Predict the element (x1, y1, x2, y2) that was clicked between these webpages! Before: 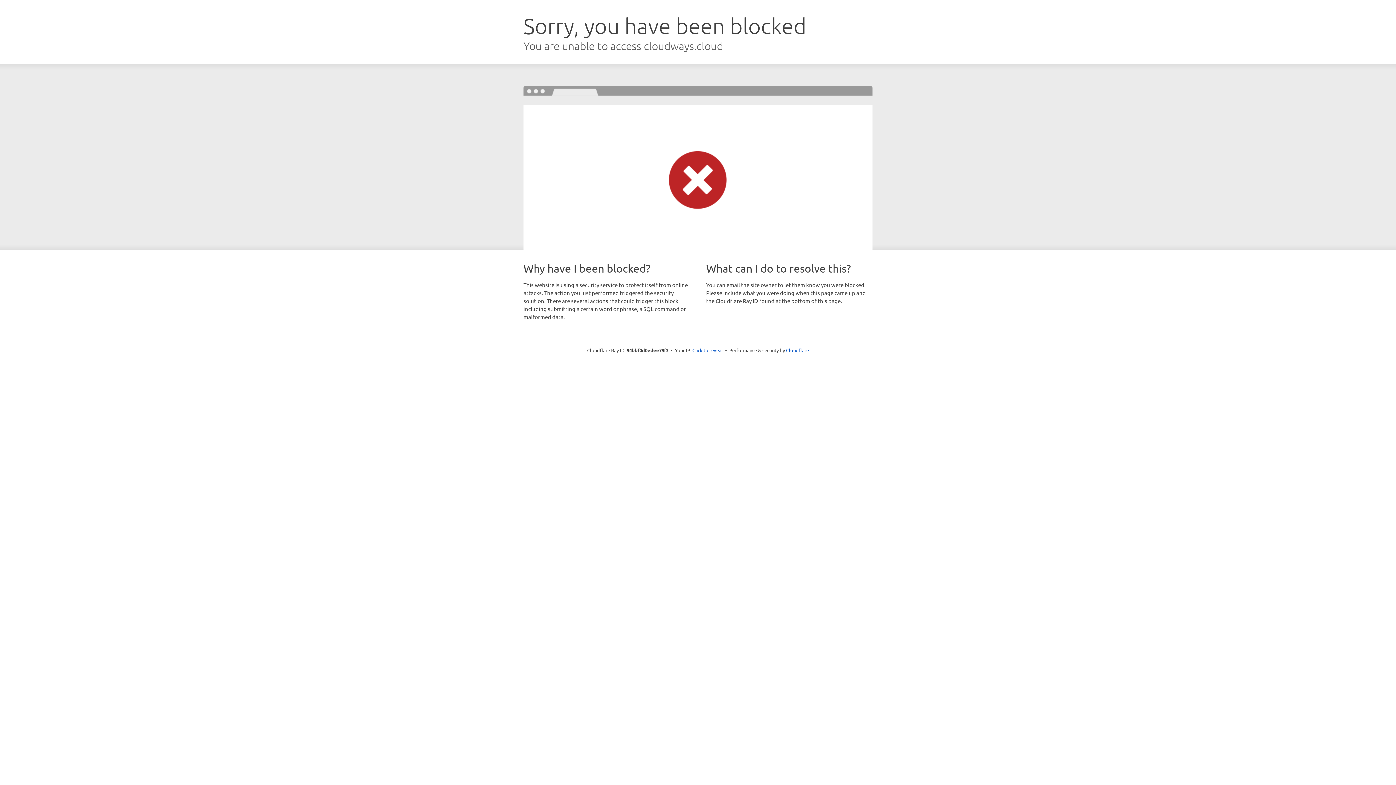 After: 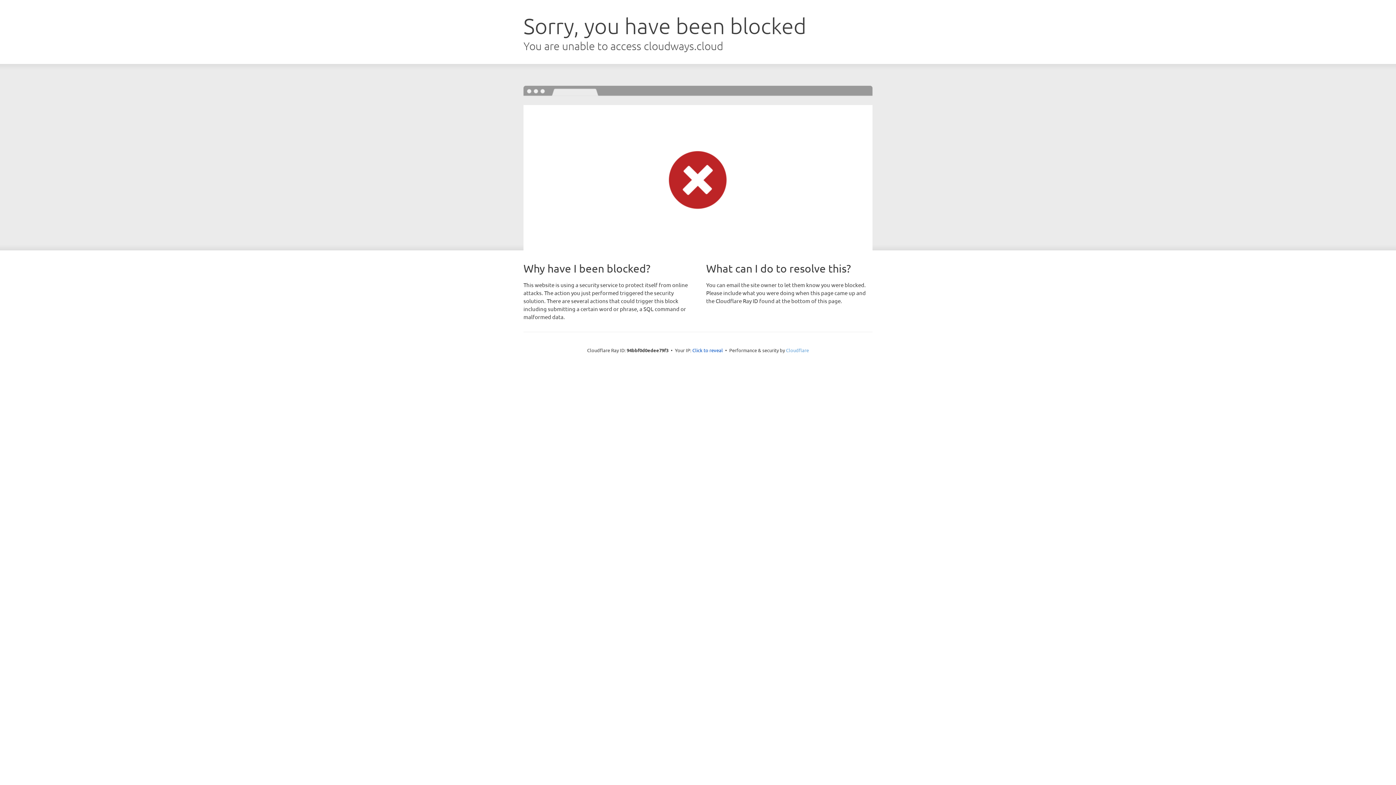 Action: bbox: (786, 347, 809, 353) label: Cloudflare